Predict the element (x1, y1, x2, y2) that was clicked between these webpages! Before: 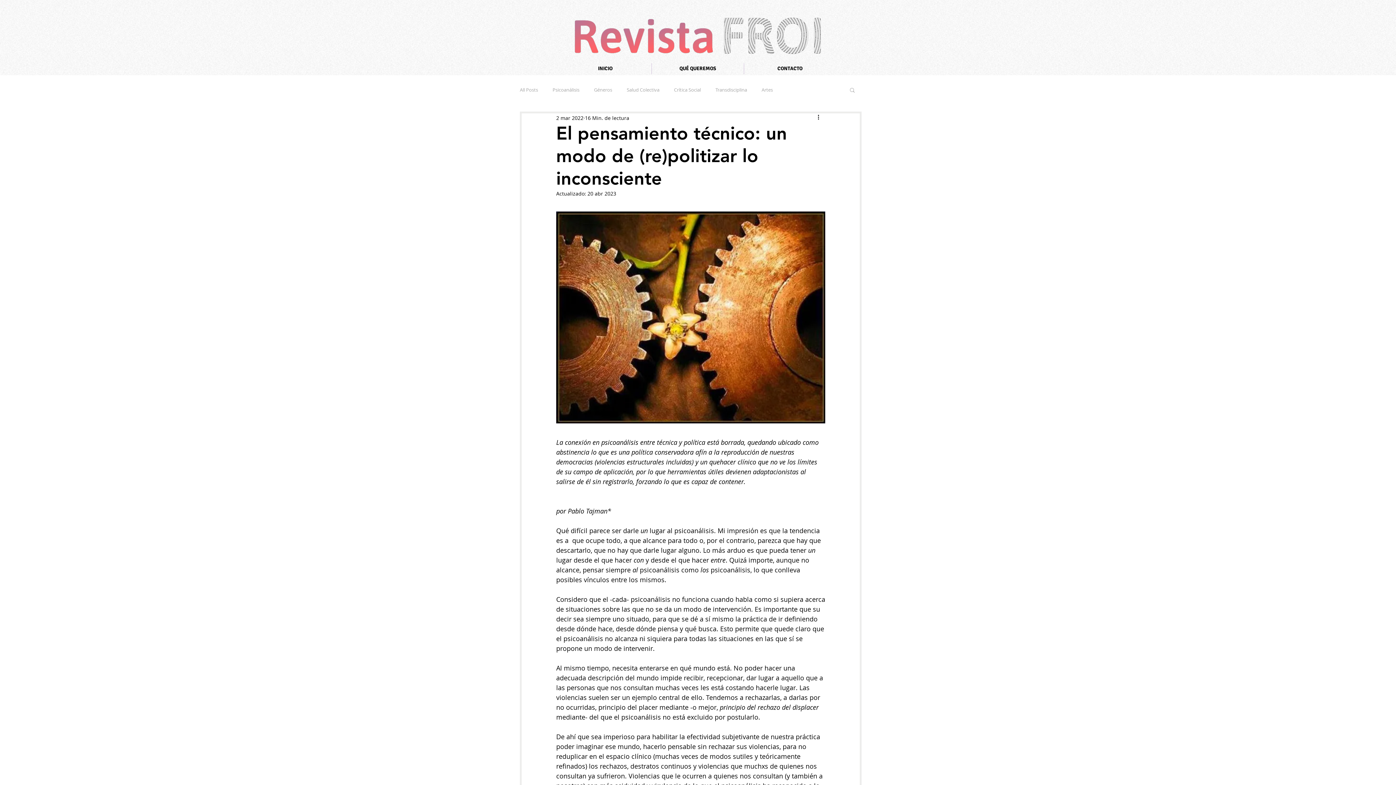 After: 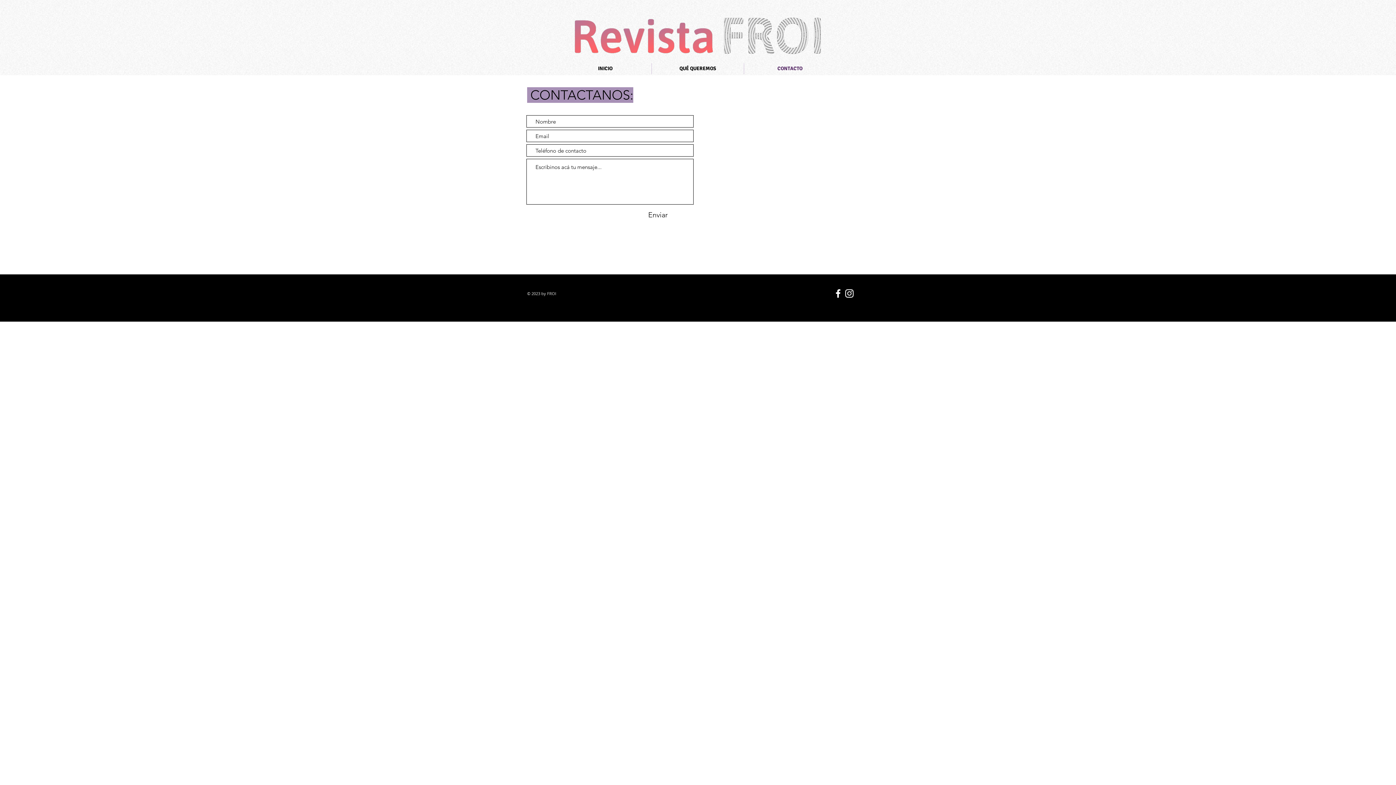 Action: bbox: (744, 63, 836, 74) label: CONTACTO